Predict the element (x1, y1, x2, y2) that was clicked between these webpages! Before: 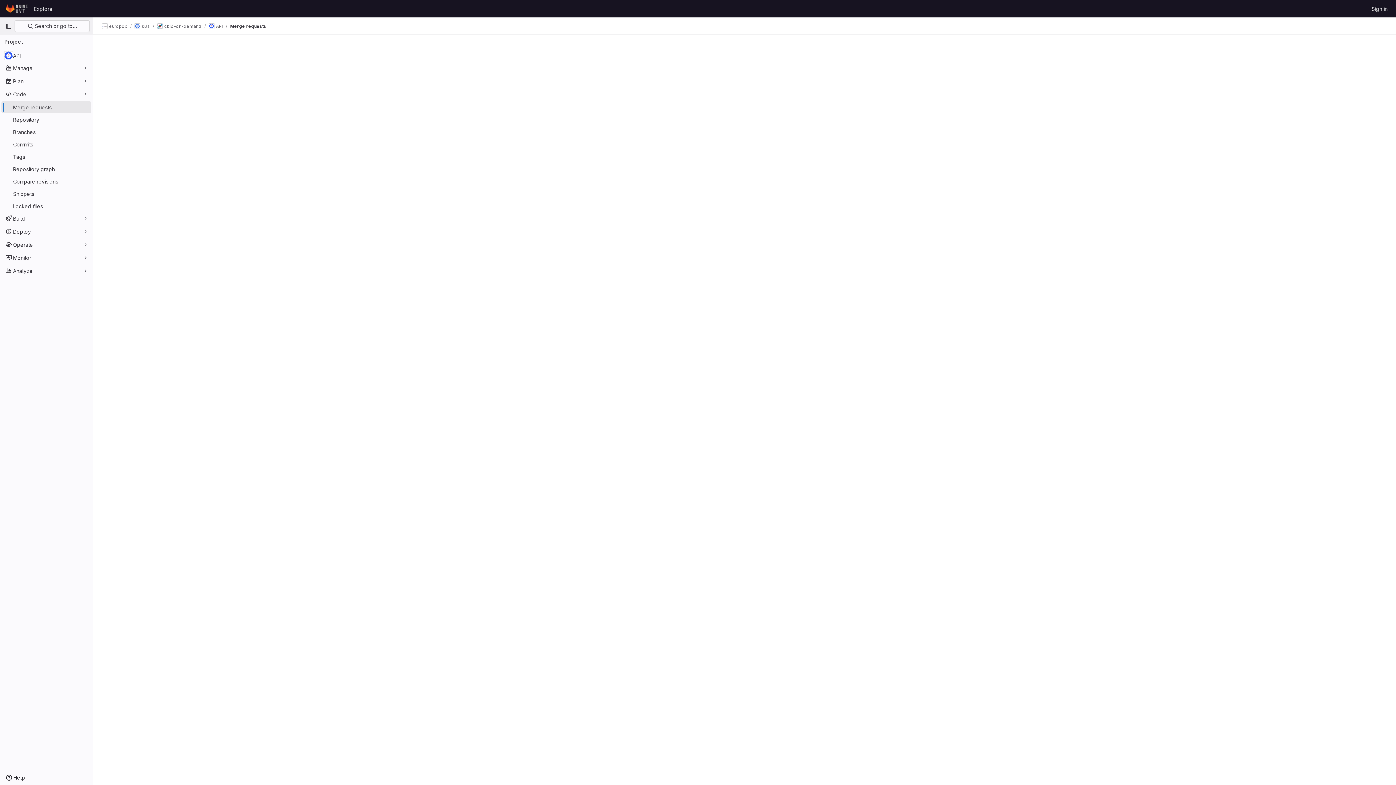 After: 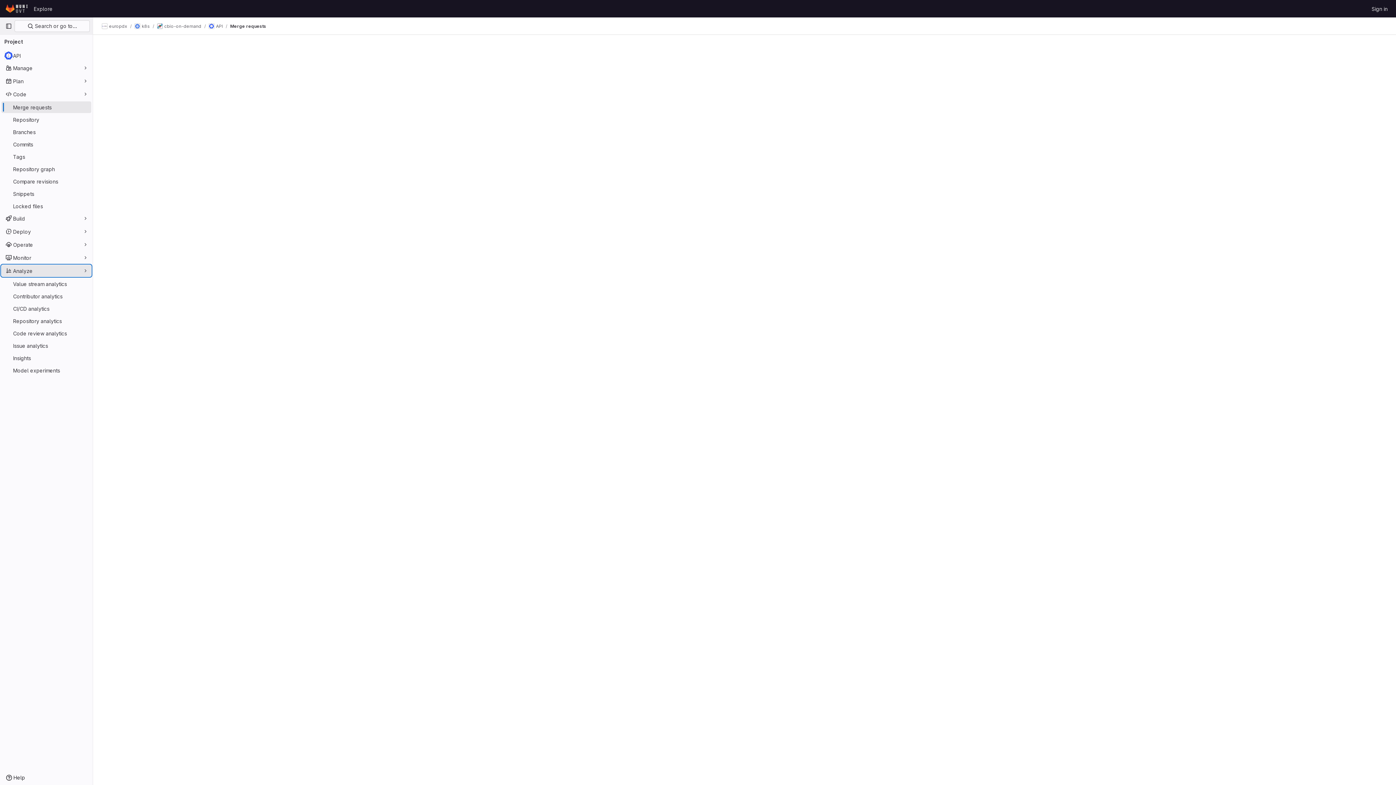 Action: label: Analyze bbox: (1, 265, 91, 276)